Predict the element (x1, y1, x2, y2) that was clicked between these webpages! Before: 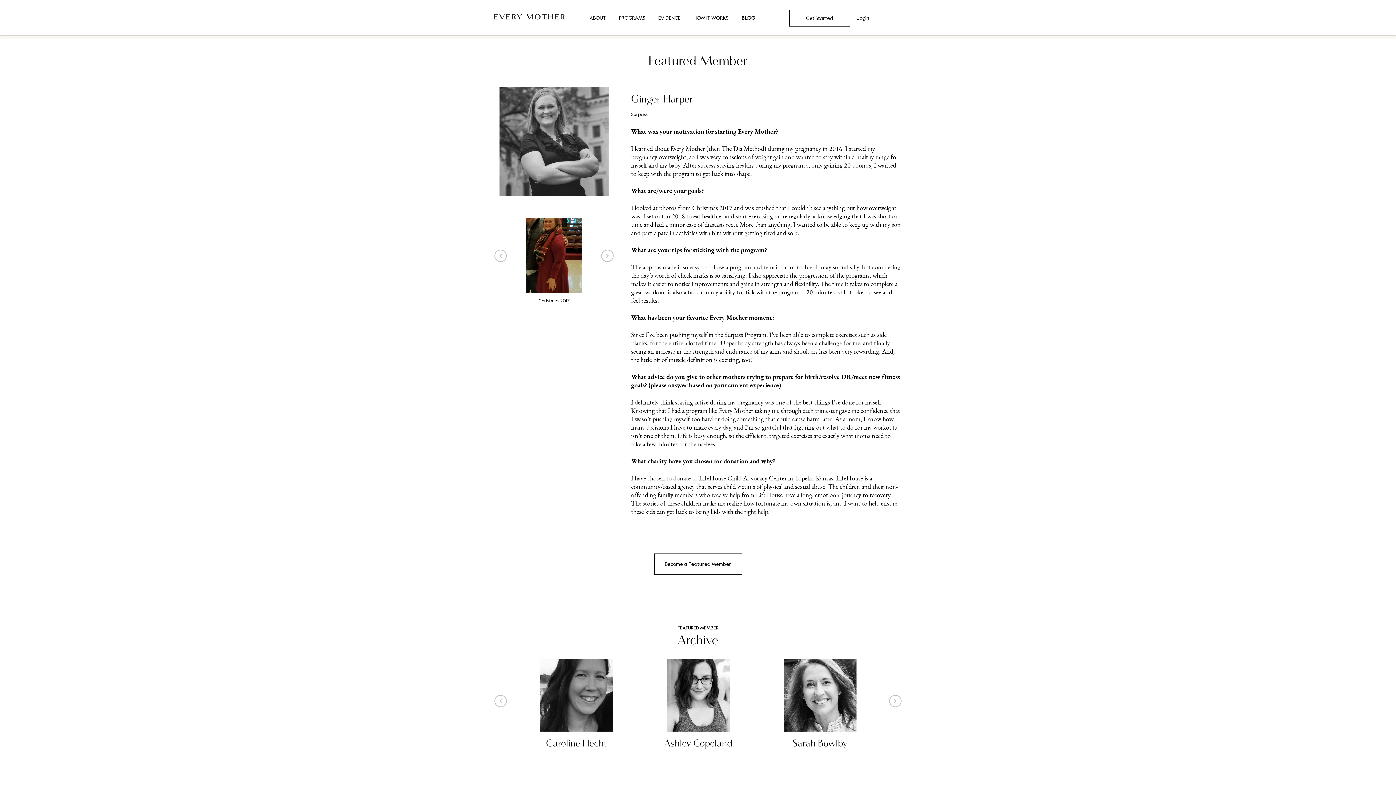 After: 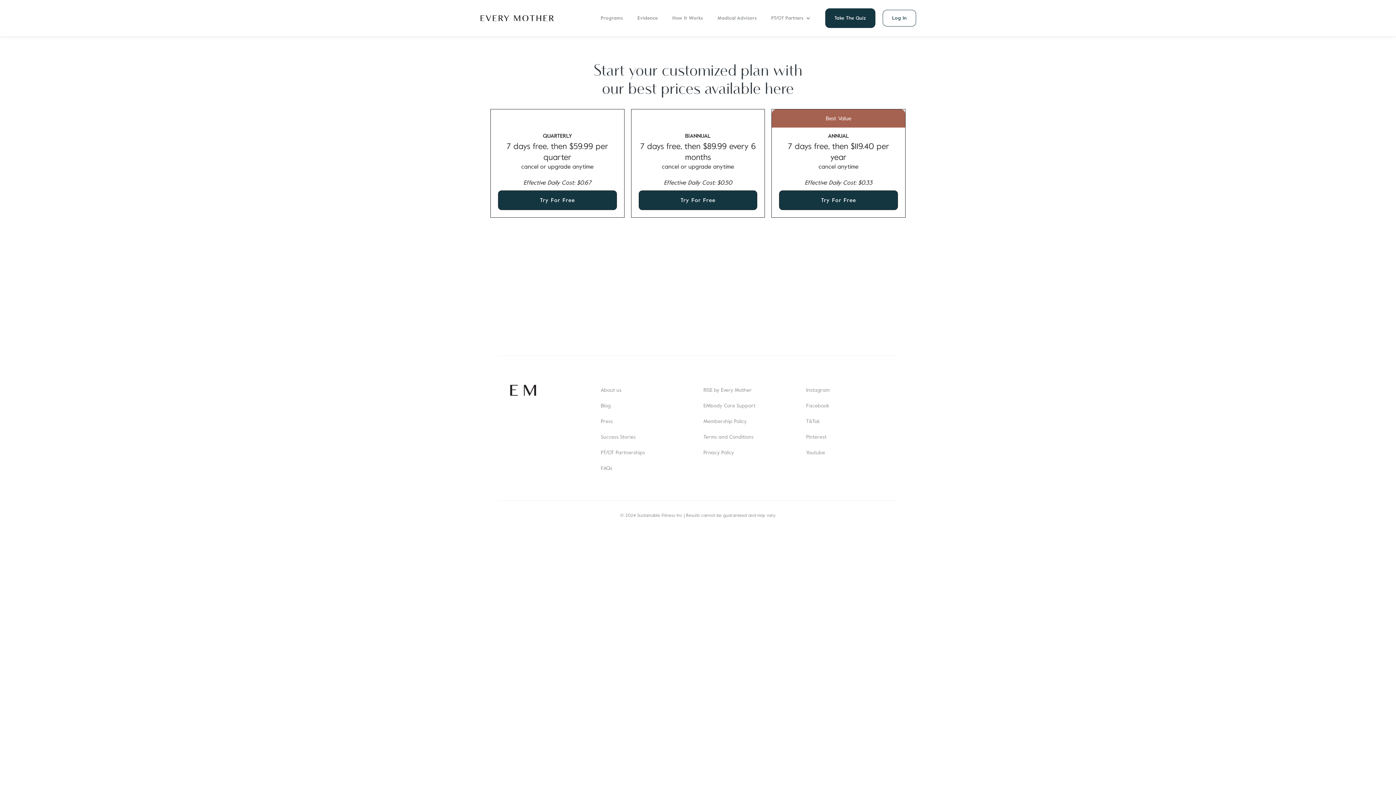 Action: label: Get Started bbox: (806, 16, 833, 21)